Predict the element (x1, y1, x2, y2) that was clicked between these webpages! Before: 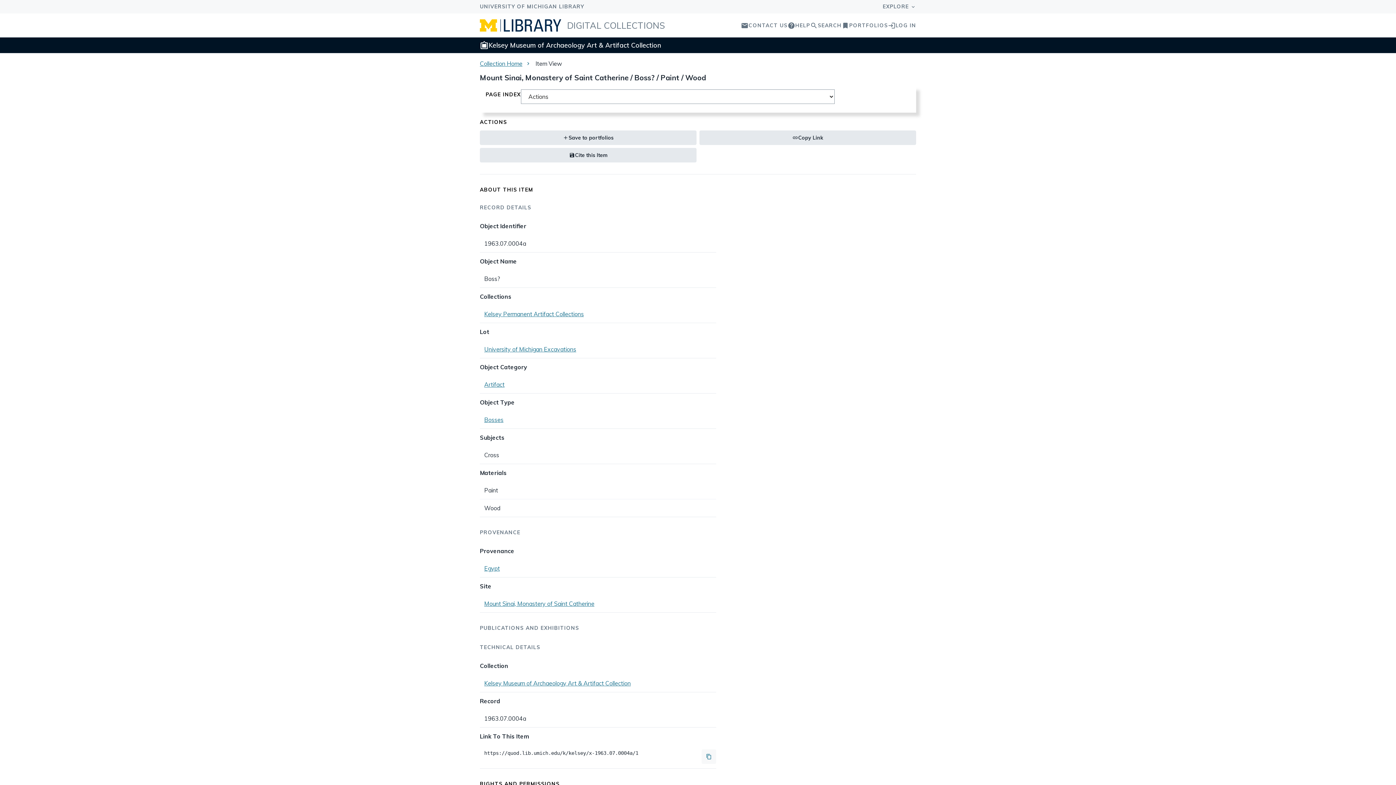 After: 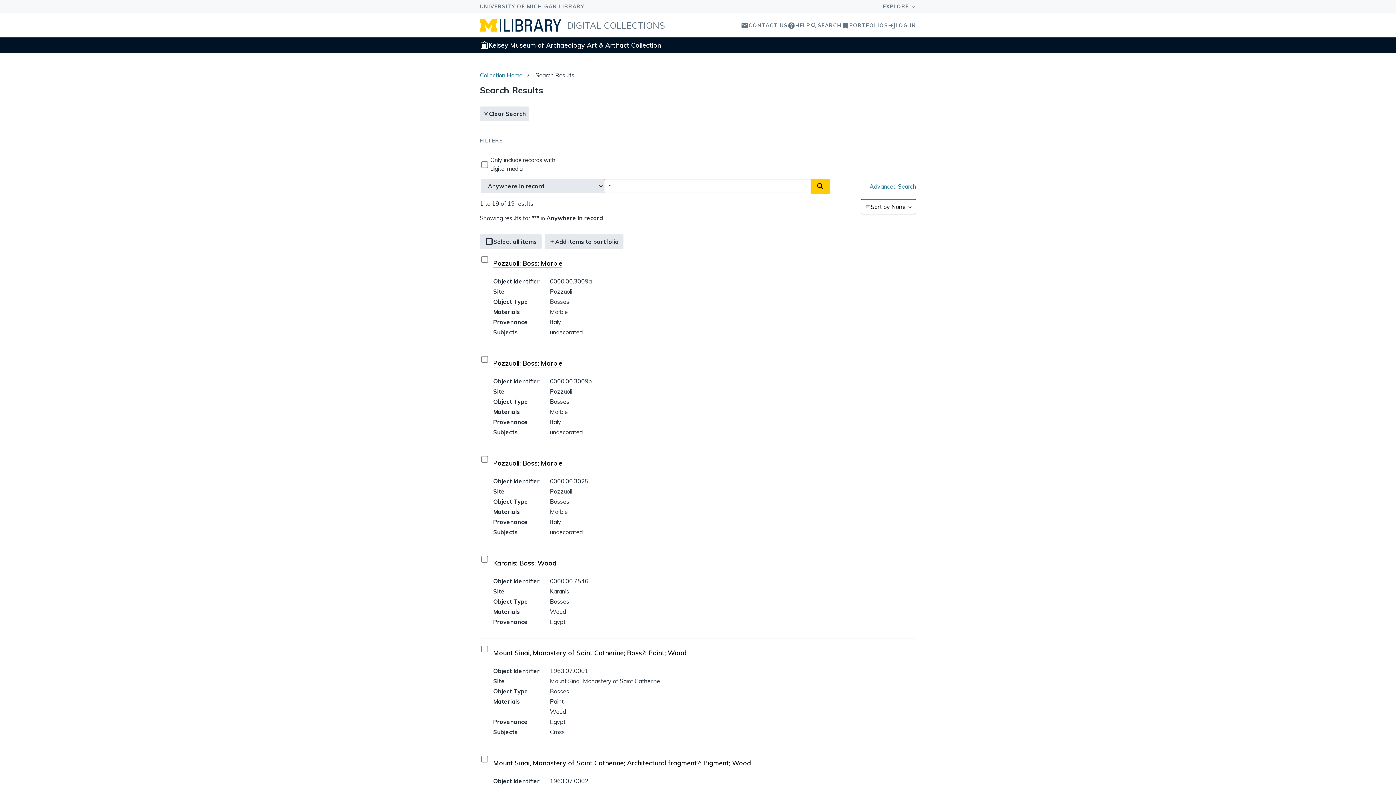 Action: label: Bosses bbox: (484, 416, 503, 423)